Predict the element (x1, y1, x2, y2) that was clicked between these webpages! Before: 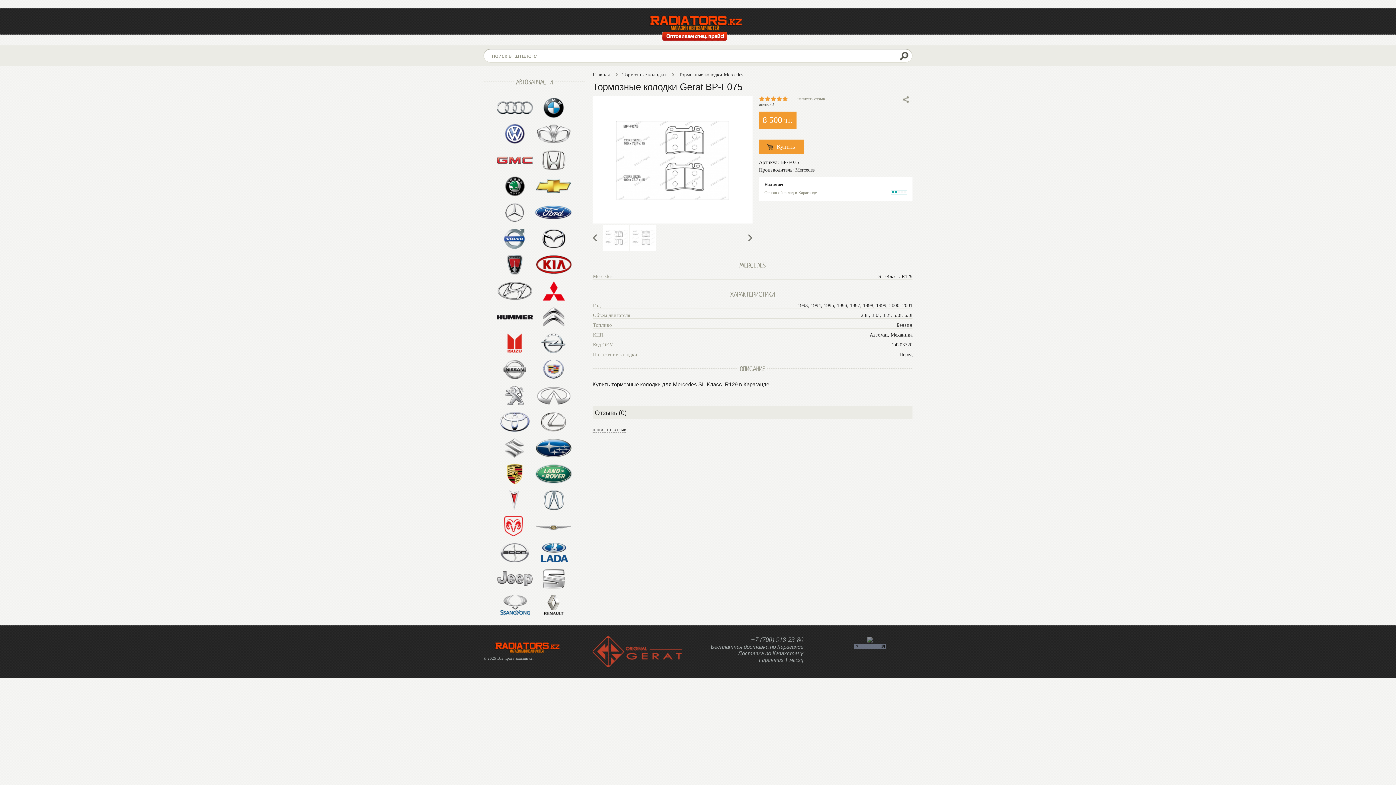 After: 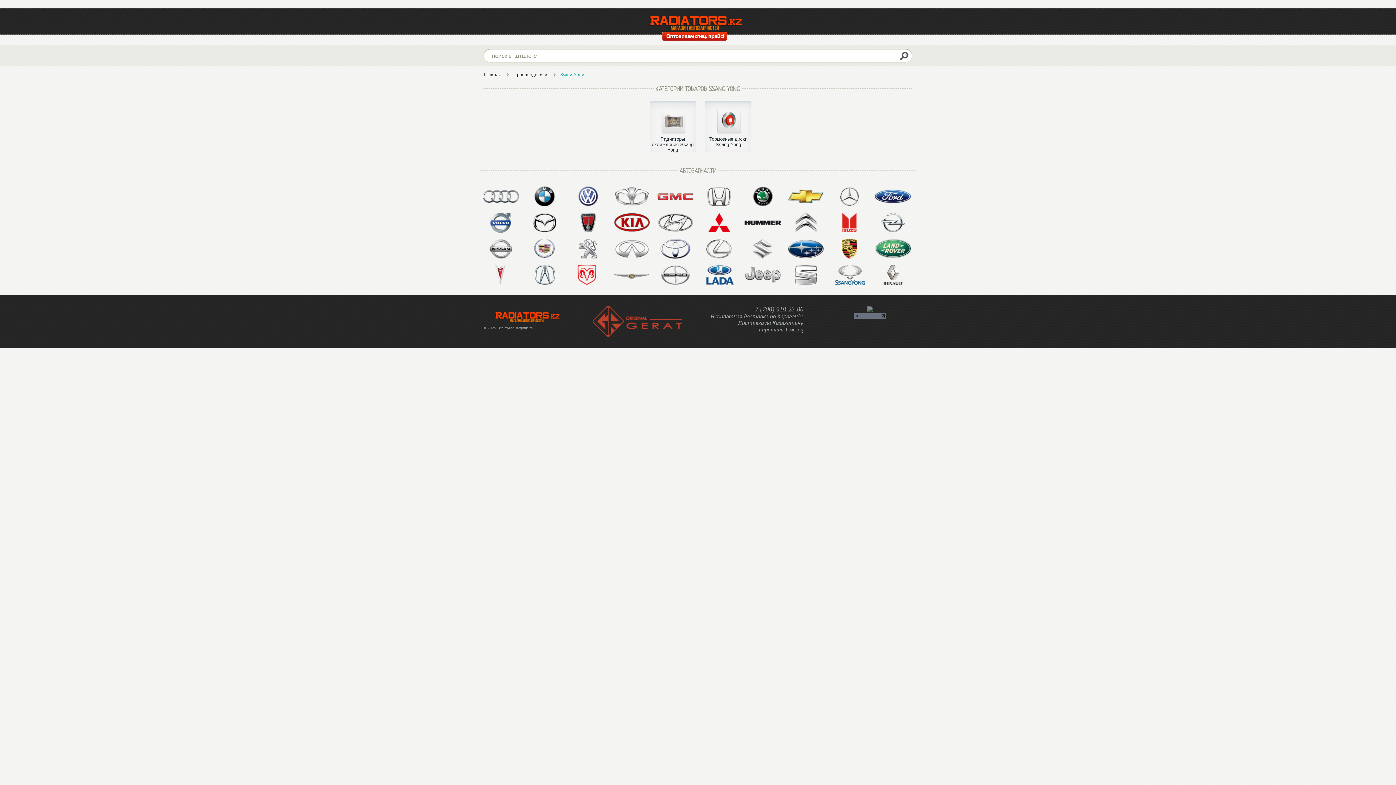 Action: bbox: (496, 595, 532, 615)